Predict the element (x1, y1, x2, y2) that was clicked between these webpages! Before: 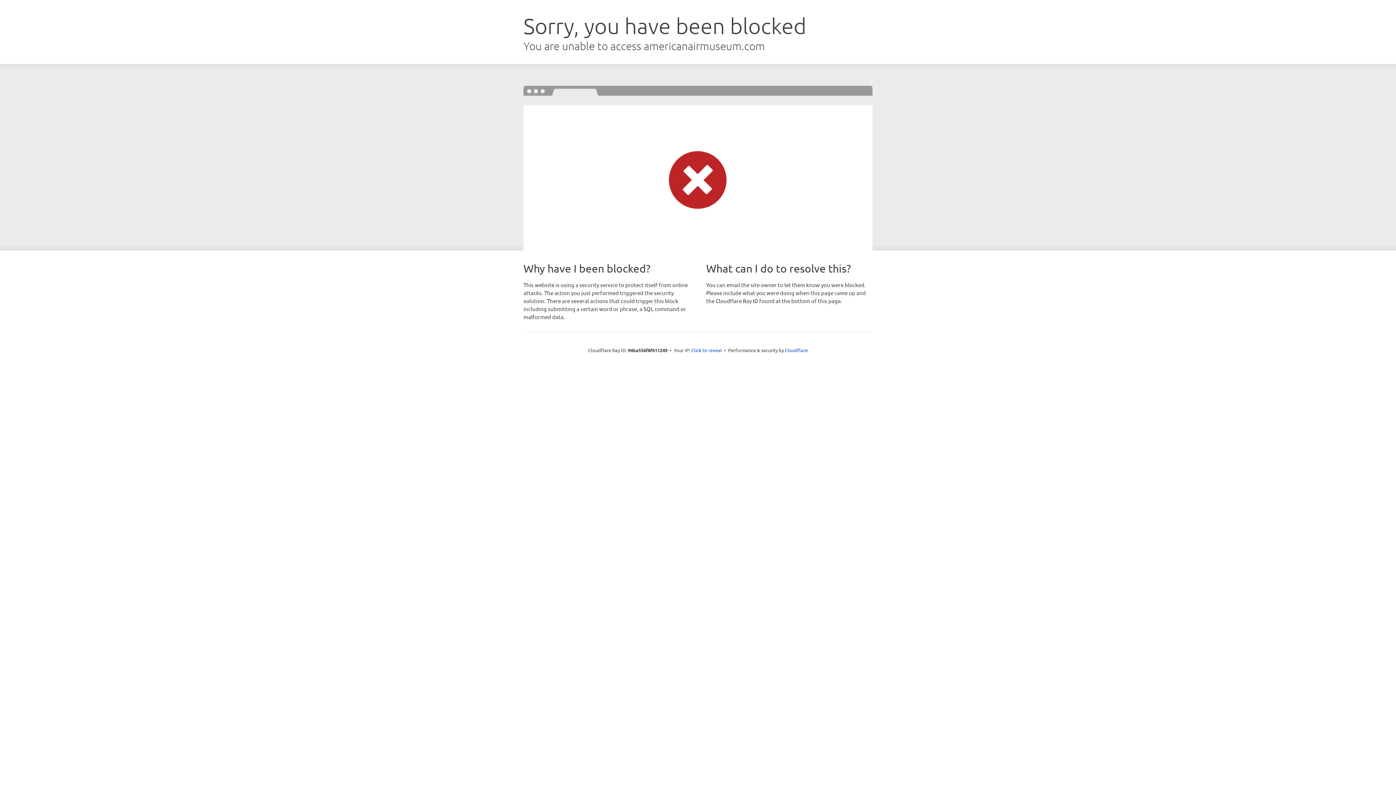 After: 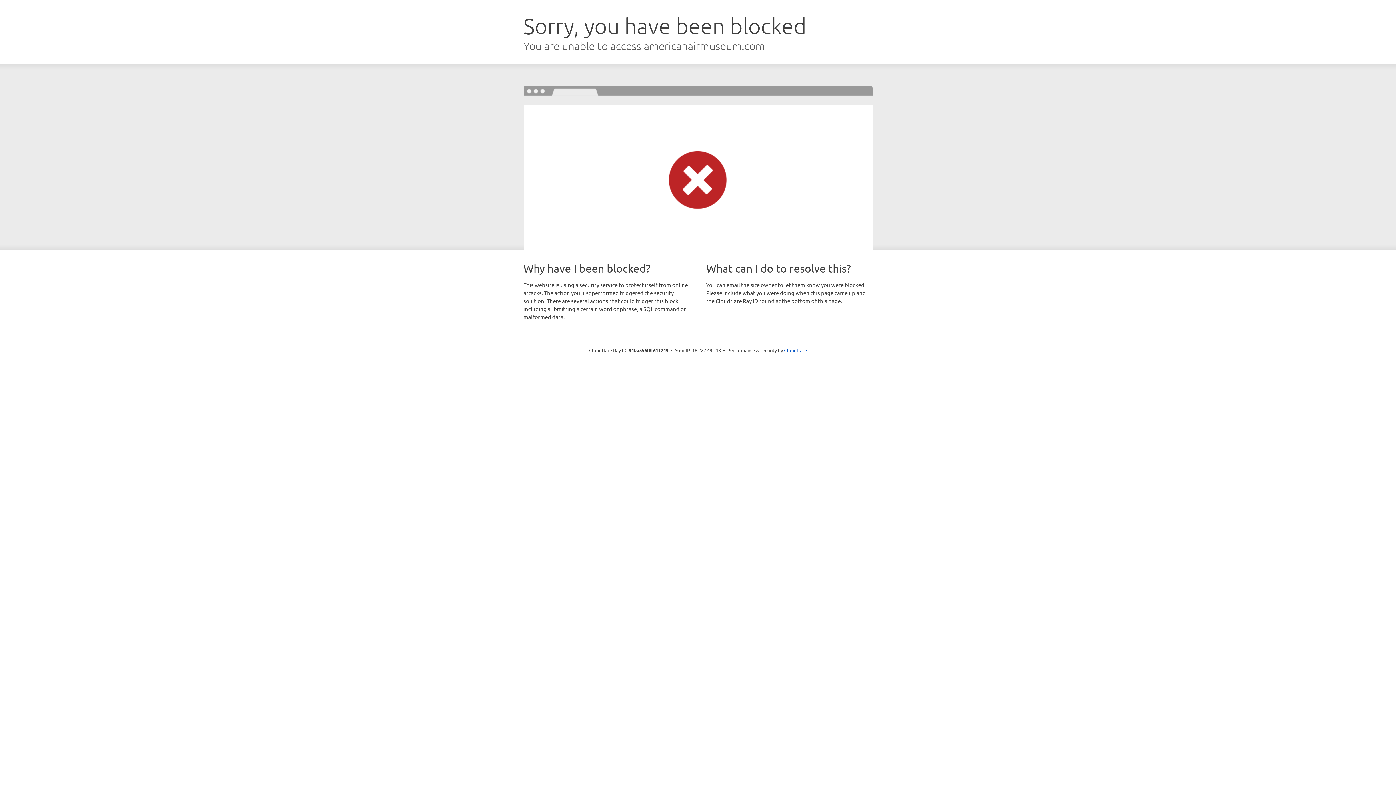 Action: label: Click to reveal bbox: (691, 346, 722, 353)